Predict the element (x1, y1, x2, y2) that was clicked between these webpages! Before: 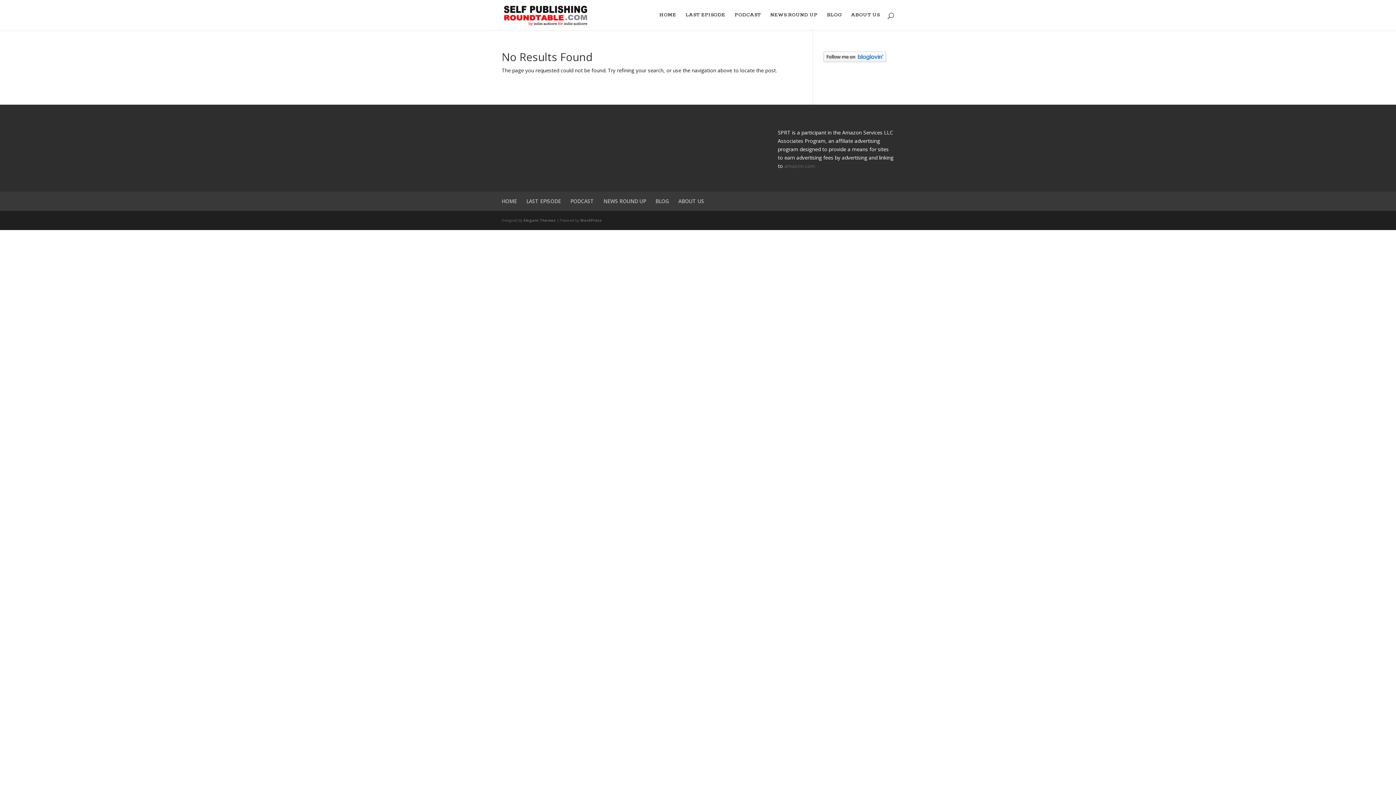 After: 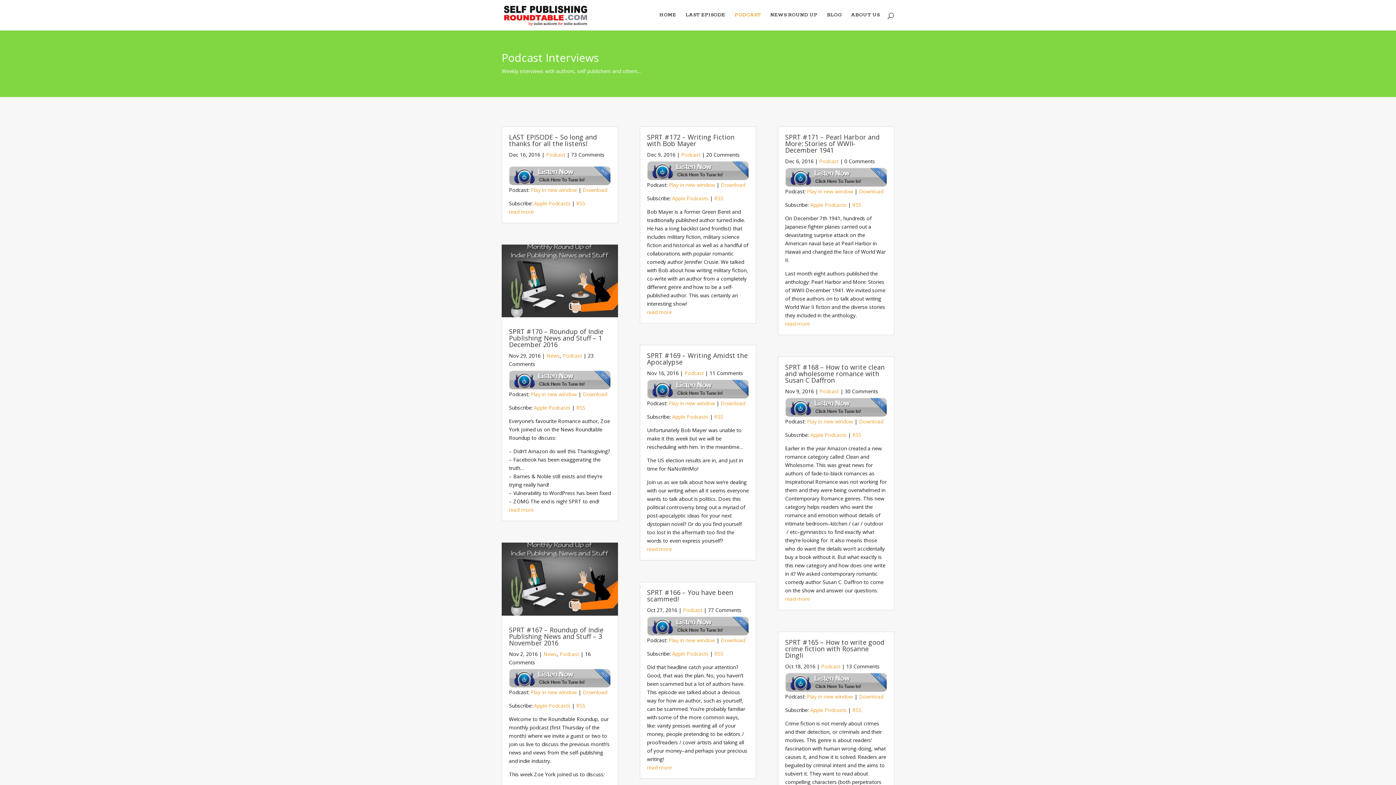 Action: bbox: (734, 12, 761, 30) label: PODCAST